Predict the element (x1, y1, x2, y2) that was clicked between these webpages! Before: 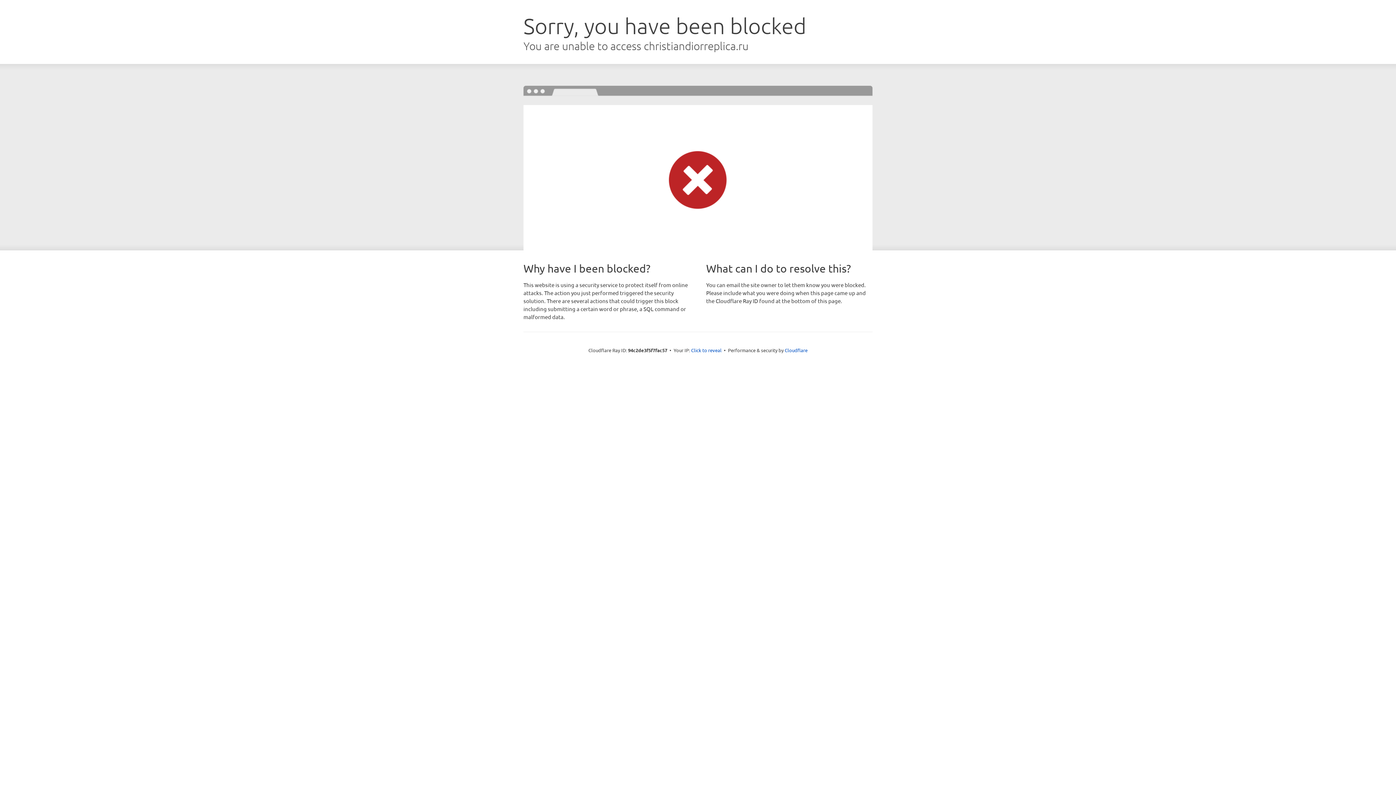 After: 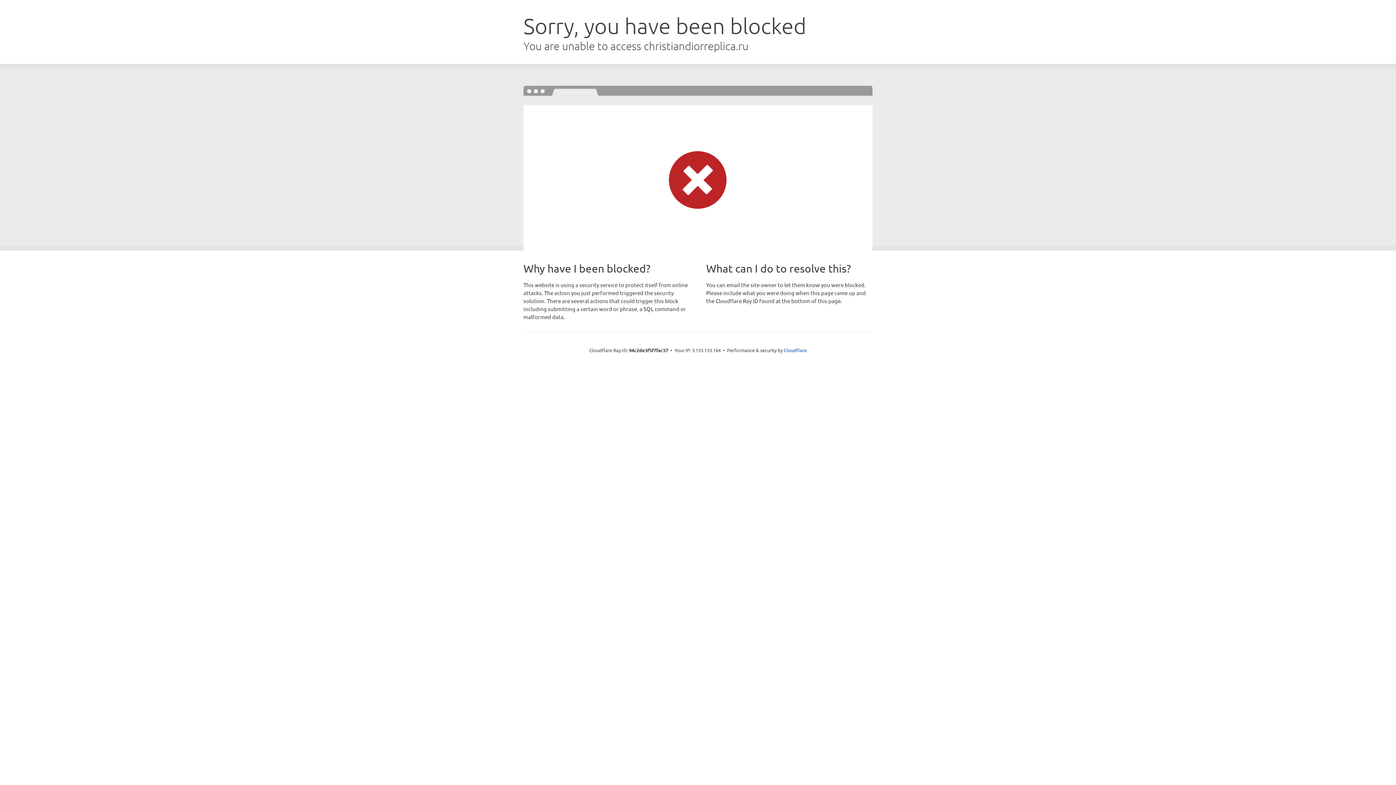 Action: label: Click to reveal bbox: (691, 346, 721, 353)